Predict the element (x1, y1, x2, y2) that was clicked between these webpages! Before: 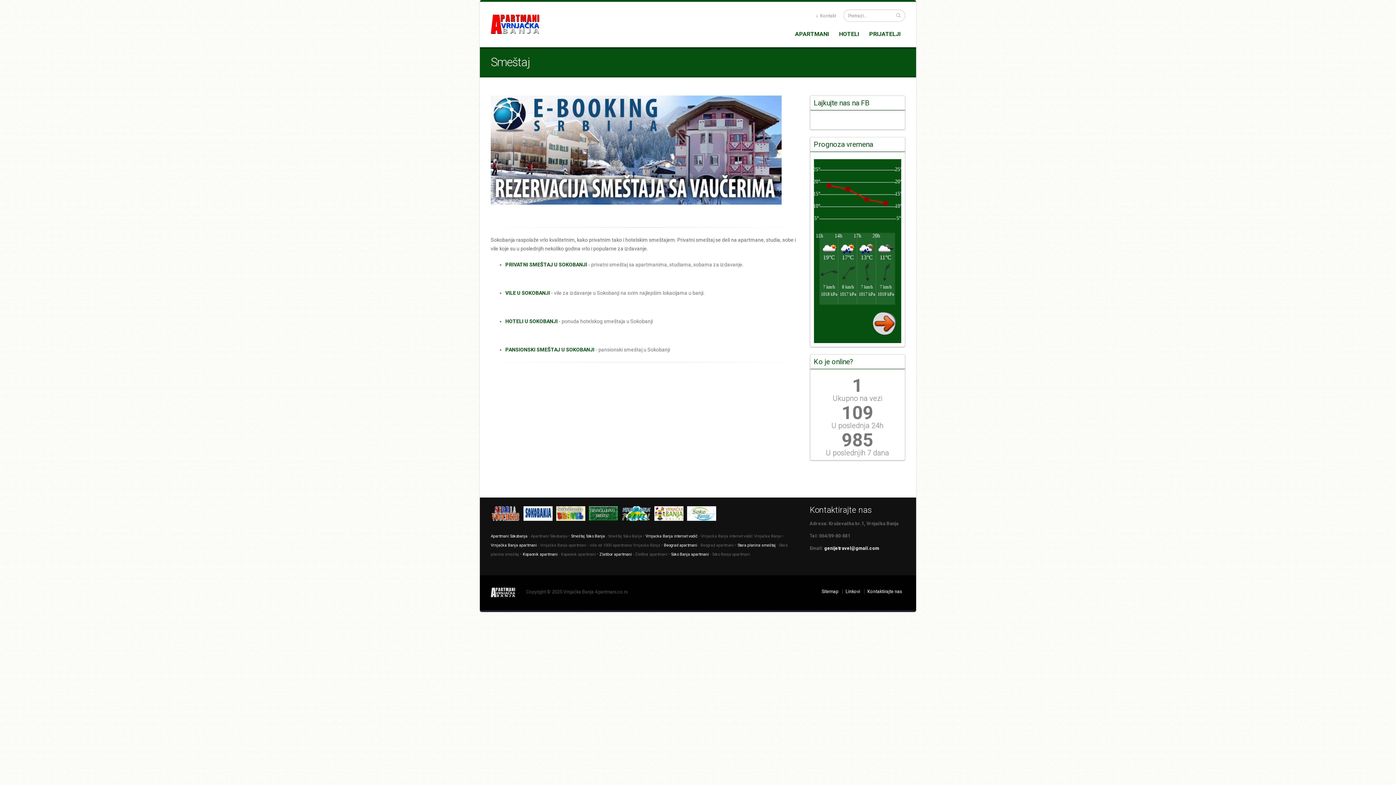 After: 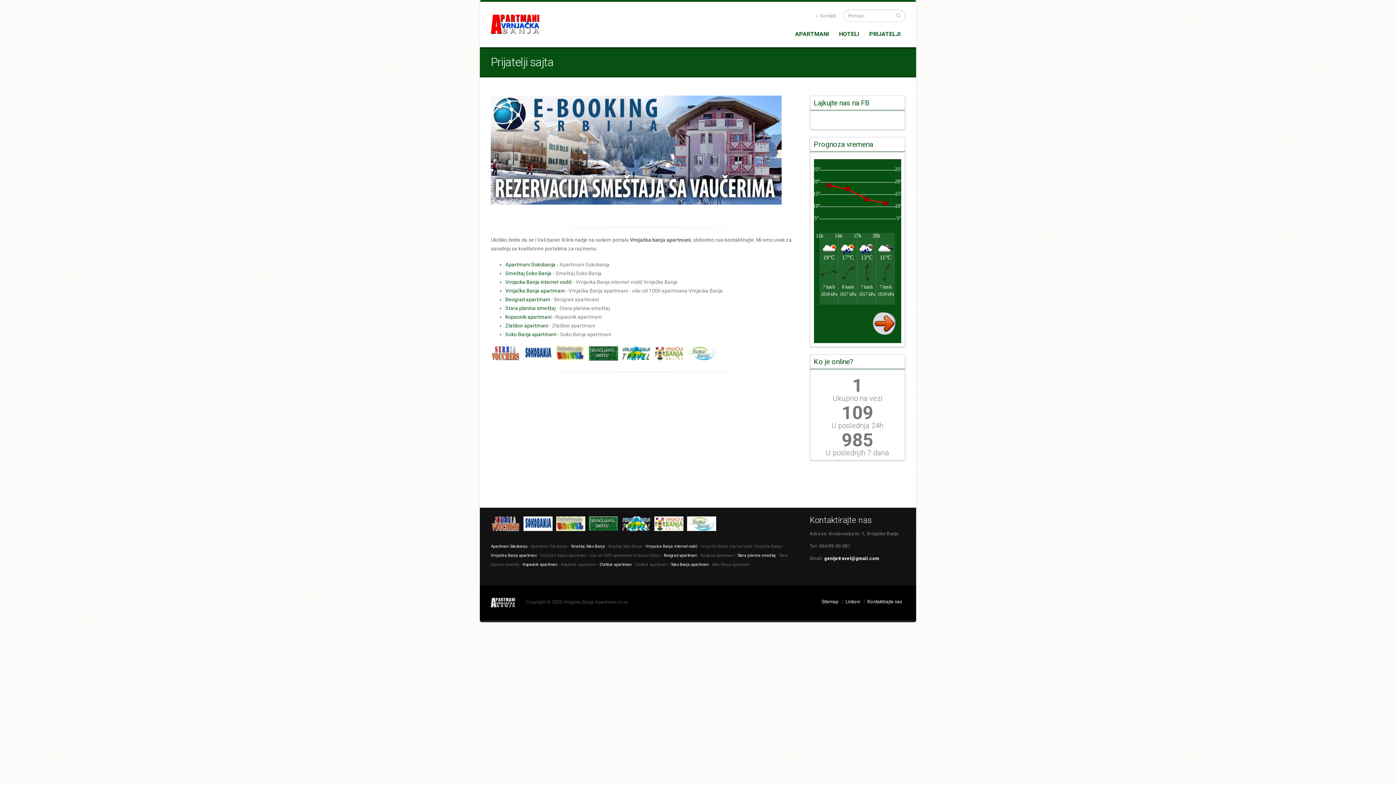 Action: bbox: (864, 26, 905, 41) label: PRIJATELJI